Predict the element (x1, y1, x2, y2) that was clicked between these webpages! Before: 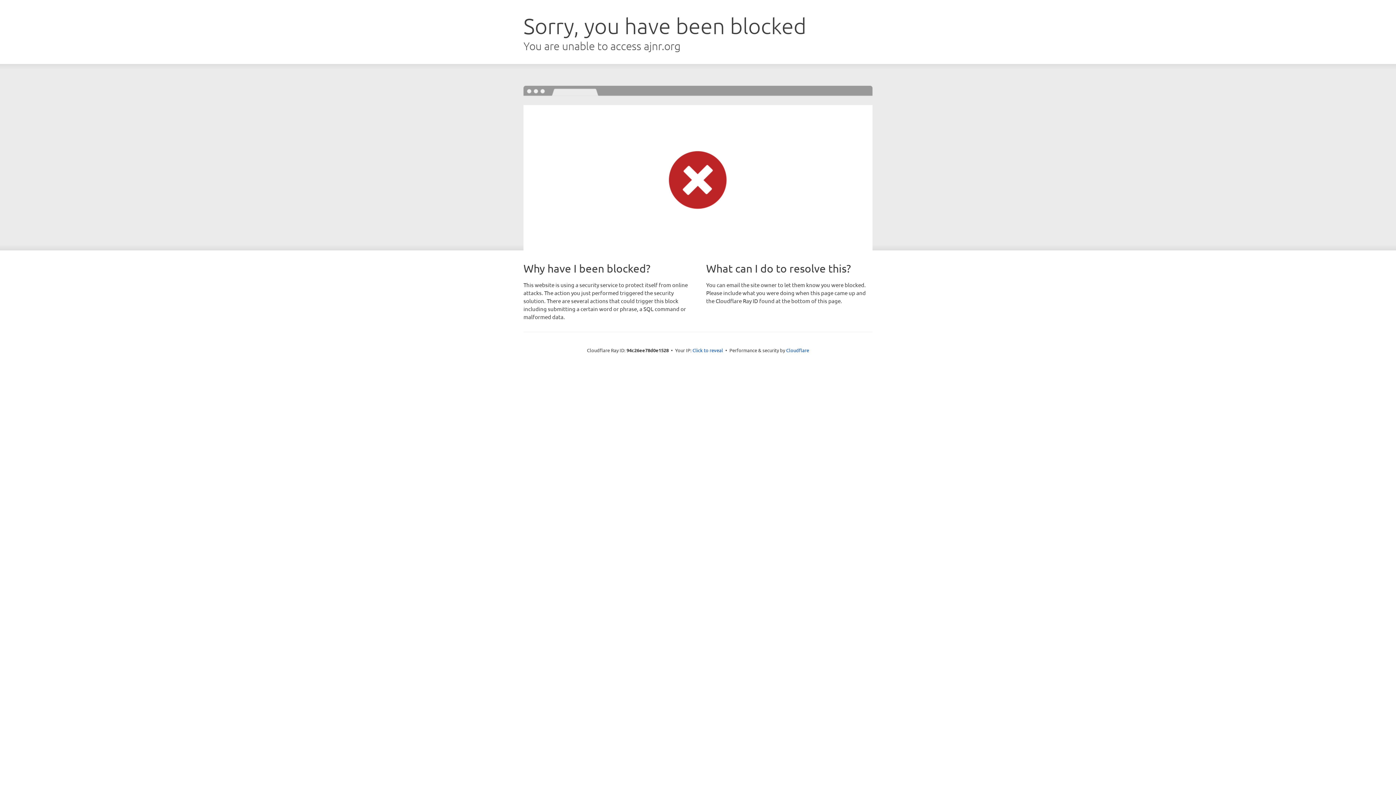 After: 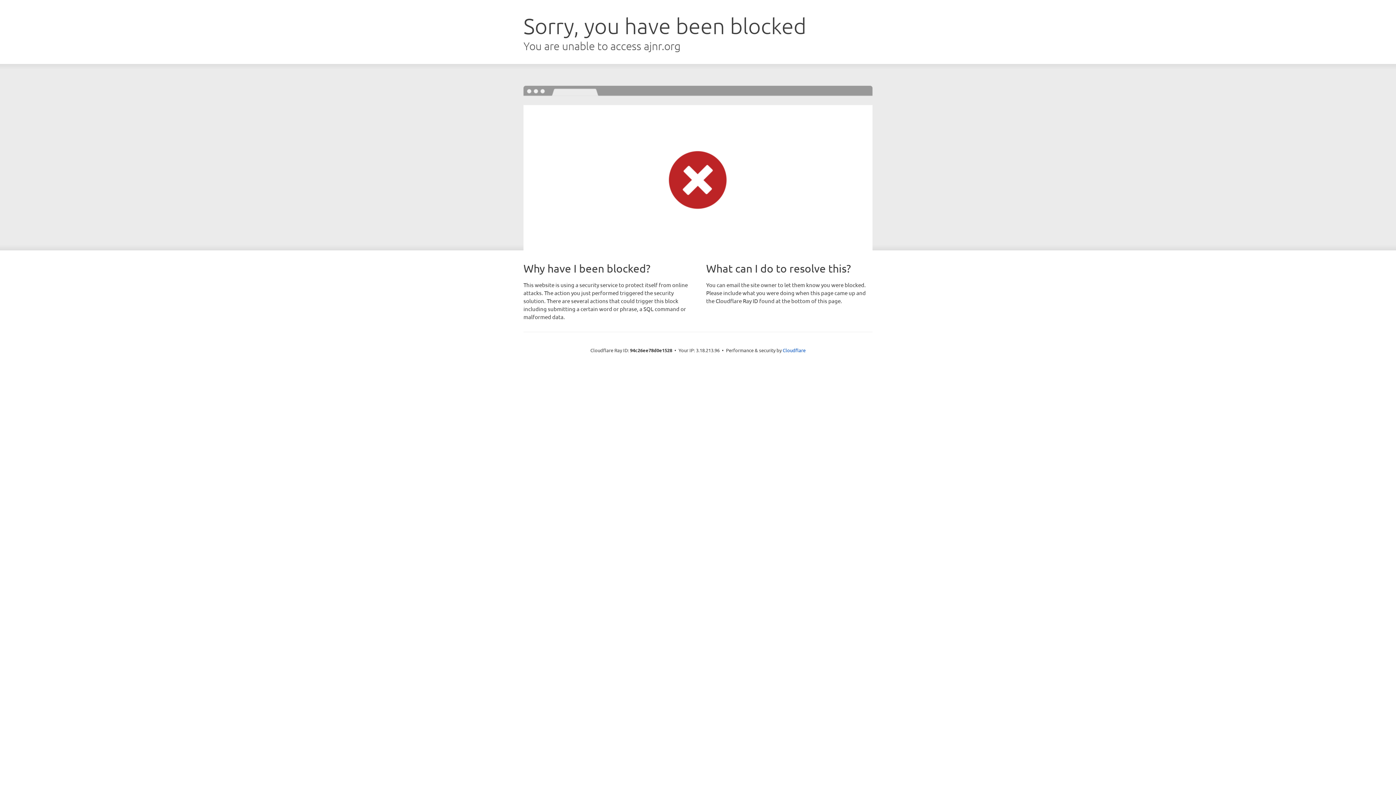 Action: label: Click to reveal bbox: (692, 346, 723, 353)